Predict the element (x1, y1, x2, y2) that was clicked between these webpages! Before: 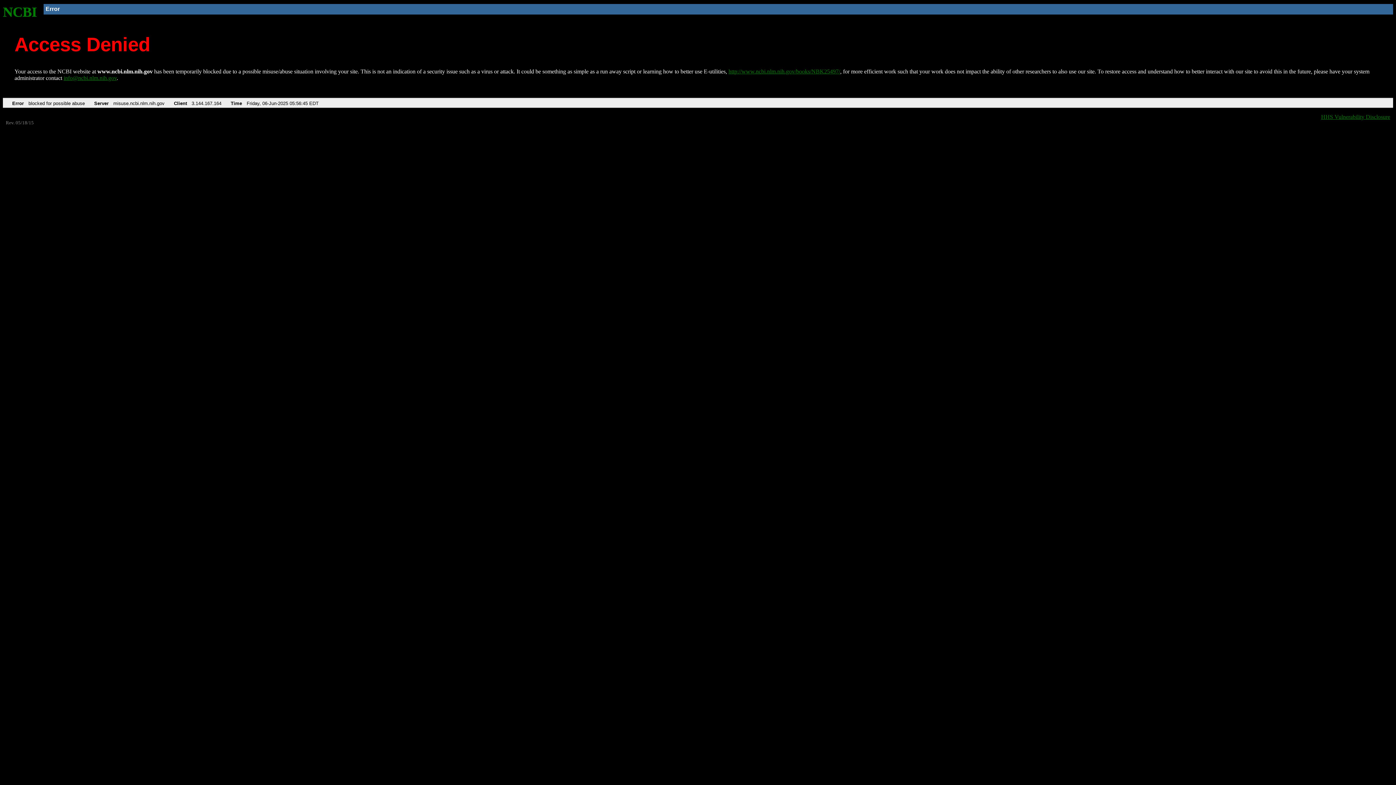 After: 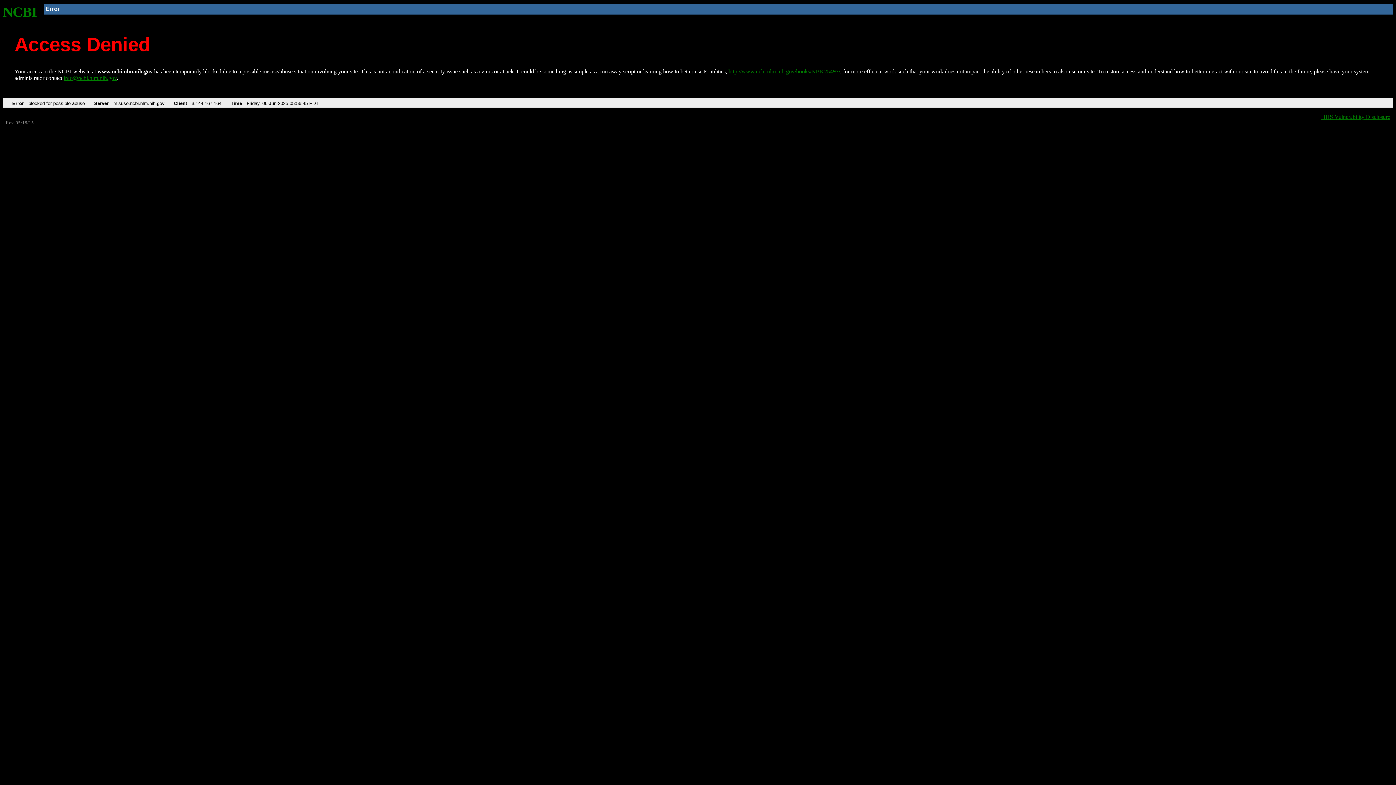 Action: label: info@ncbi.nlm.nih.gov bbox: (63, 75, 116, 81)